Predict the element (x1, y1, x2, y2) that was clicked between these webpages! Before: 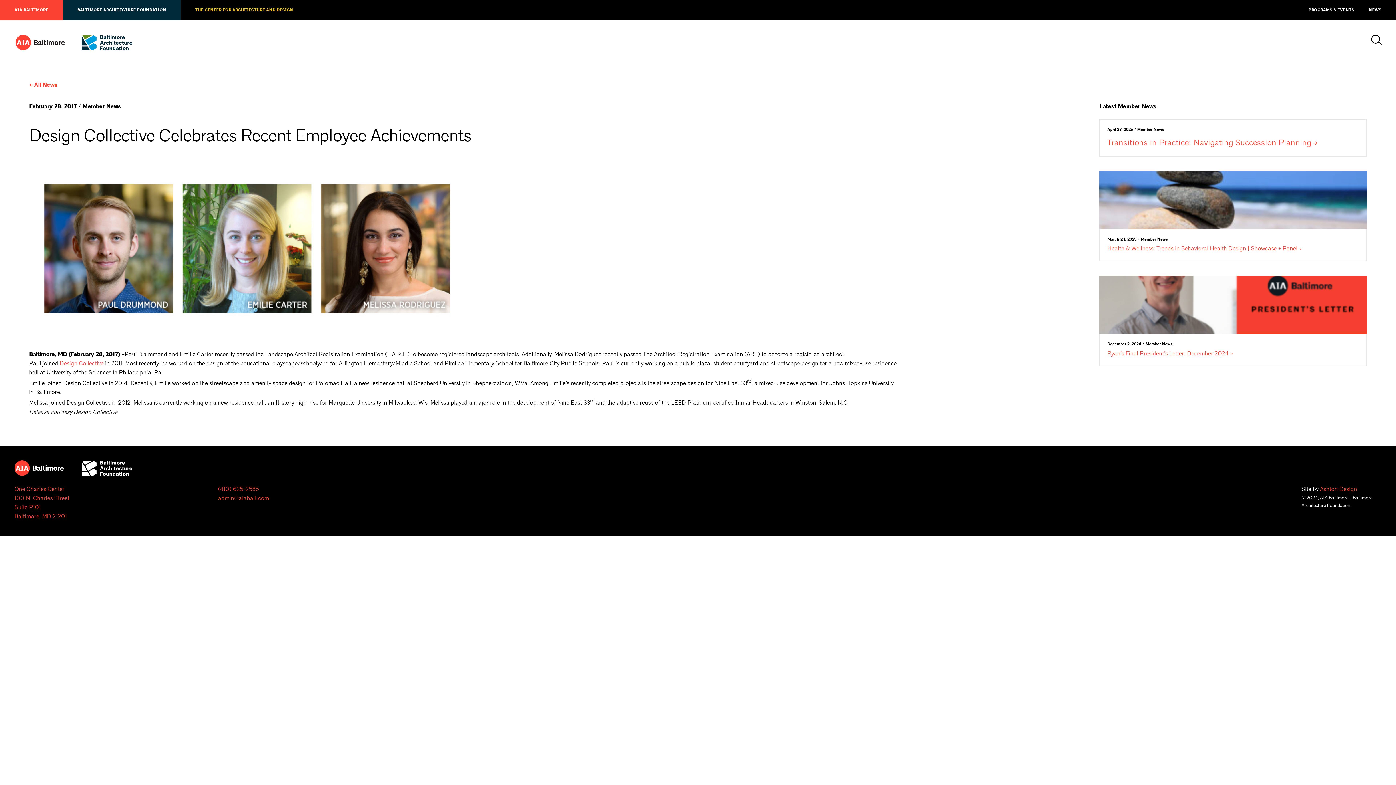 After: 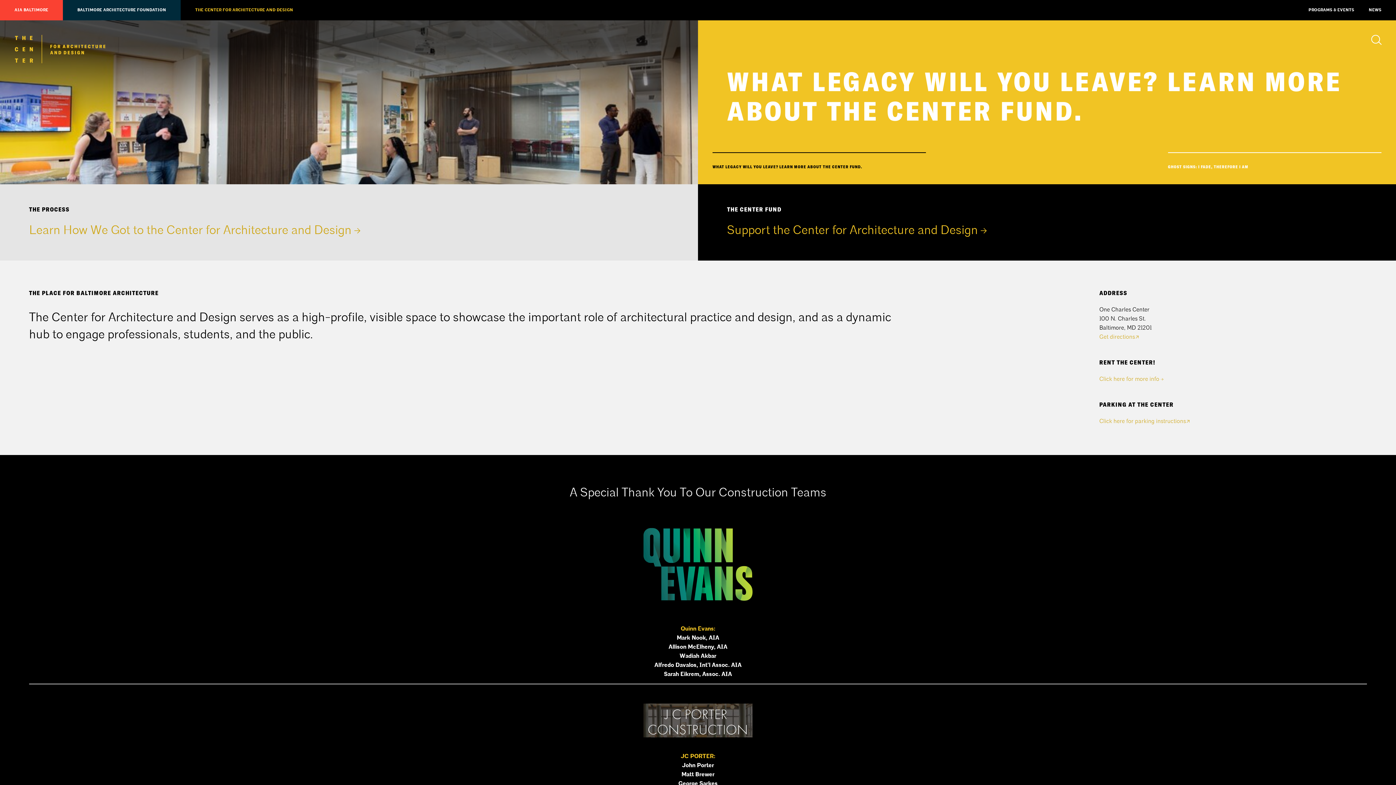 Action: bbox: (180, 0, 307, 20) label: THE CENTER FOR ARCHITECTURE AND DESIGN